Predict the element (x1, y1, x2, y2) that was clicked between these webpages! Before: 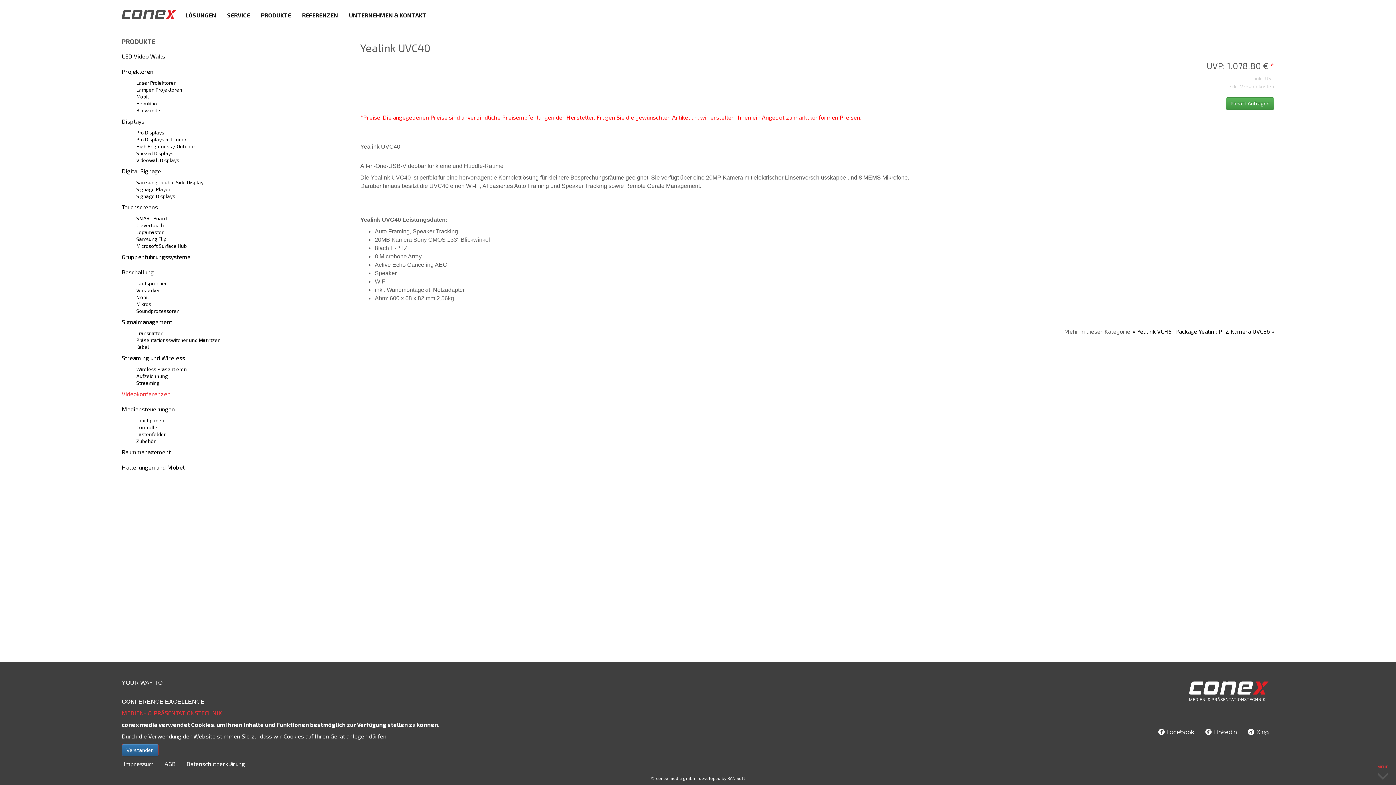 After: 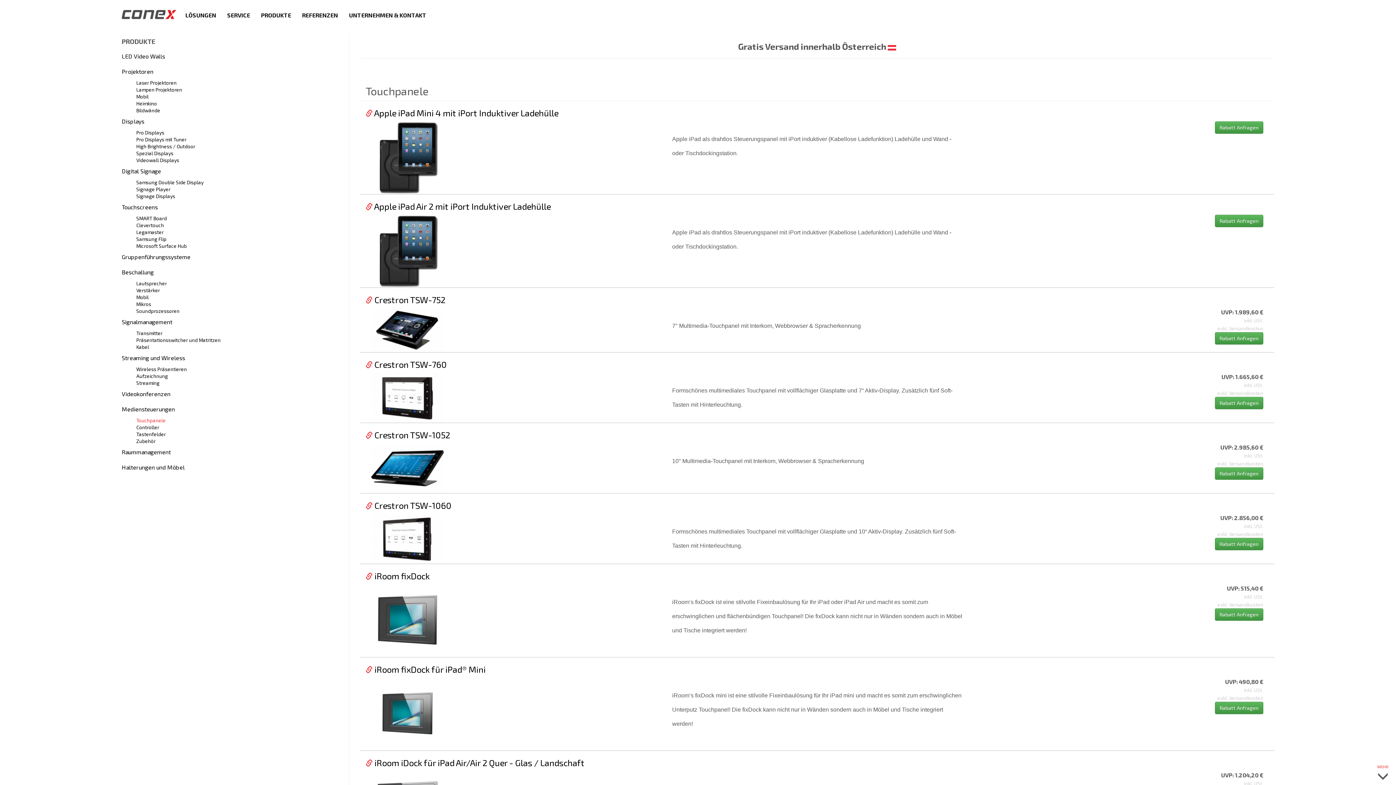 Action: bbox: (136, 417, 165, 423) label: Touchpanele